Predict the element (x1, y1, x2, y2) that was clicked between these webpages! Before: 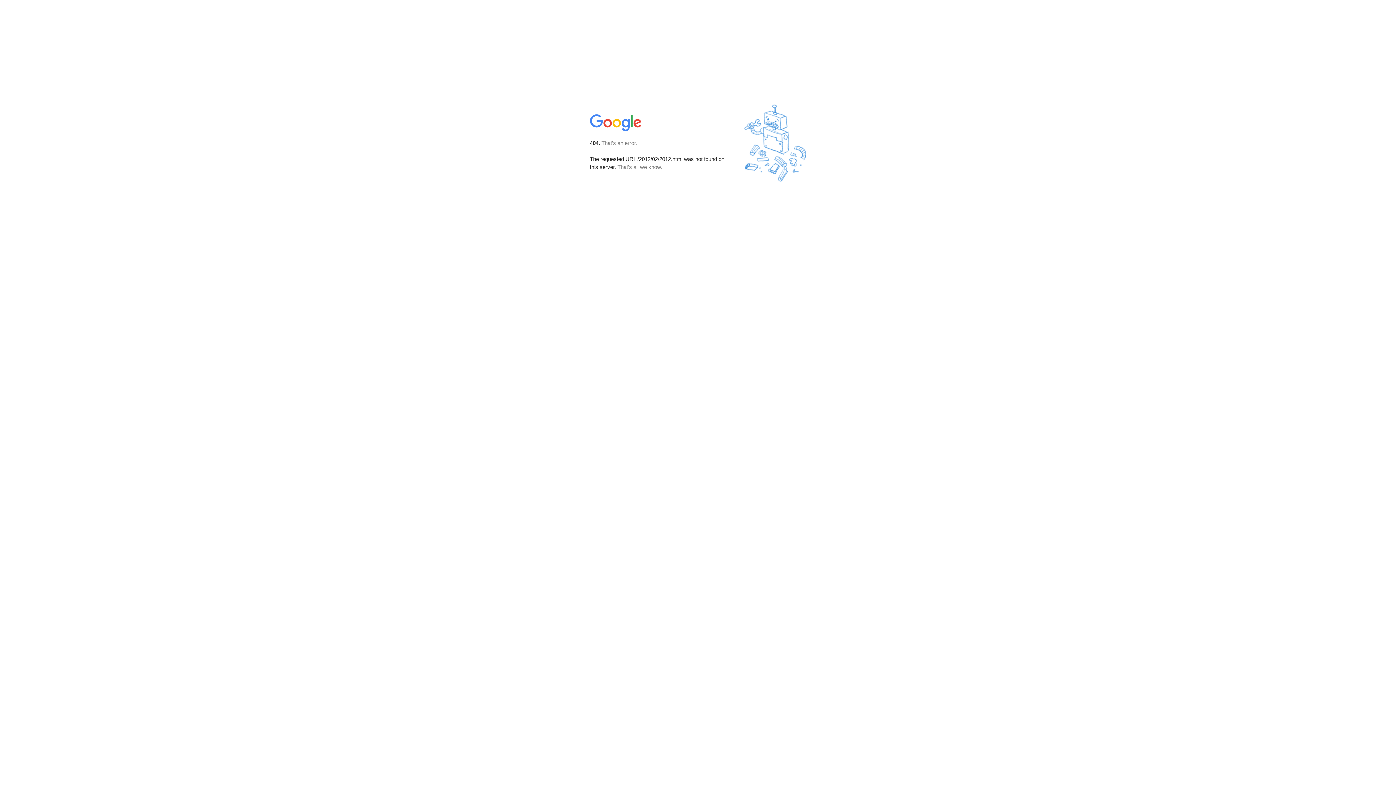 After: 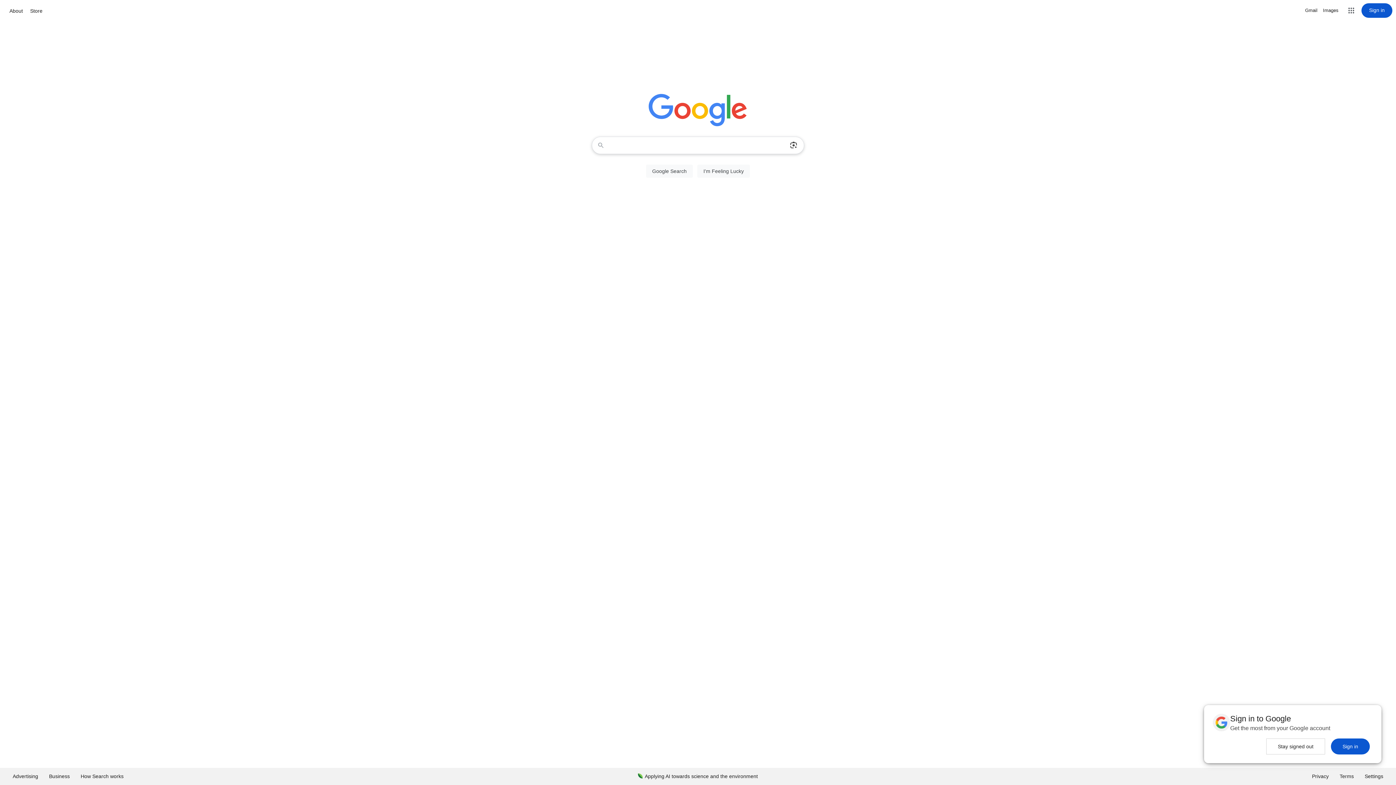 Action: bbox: (590, 127, 642, 134)